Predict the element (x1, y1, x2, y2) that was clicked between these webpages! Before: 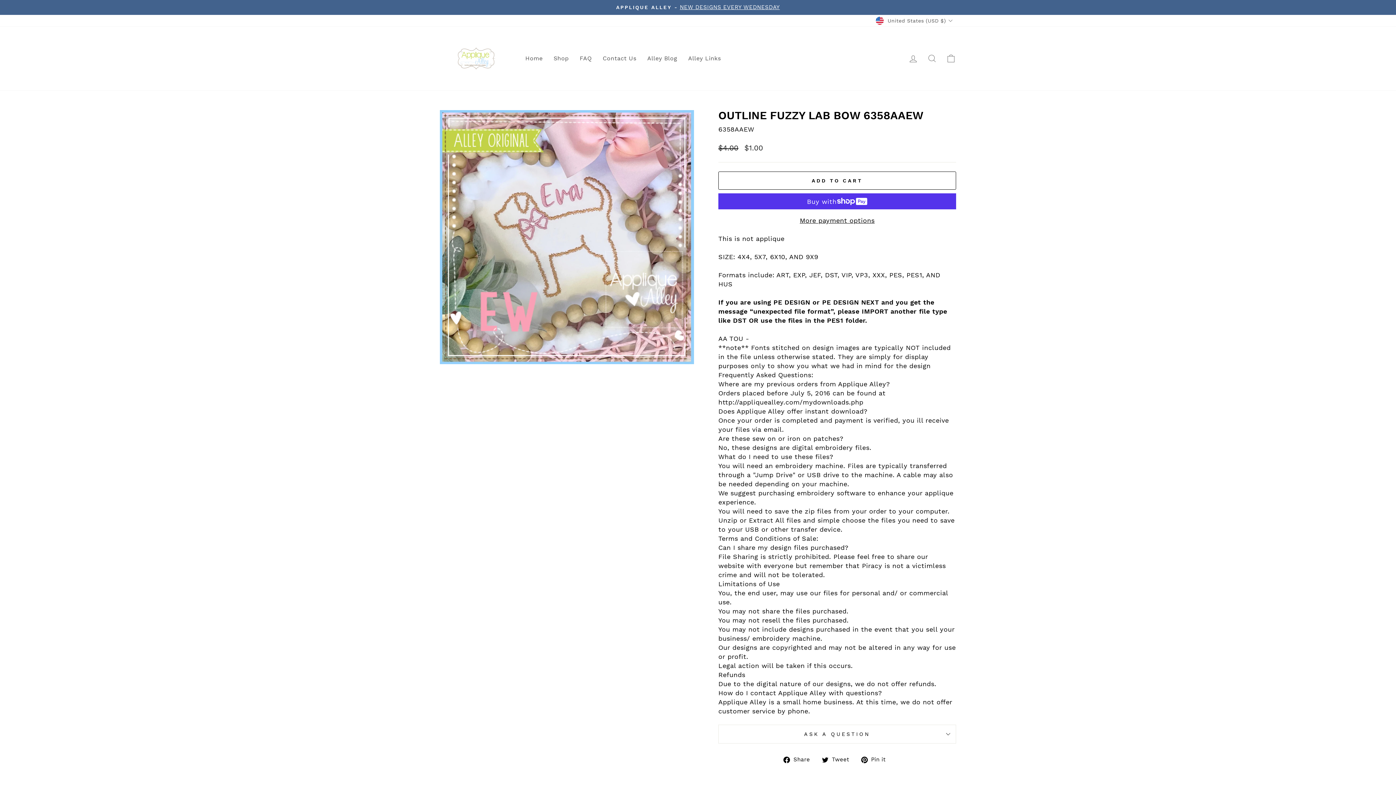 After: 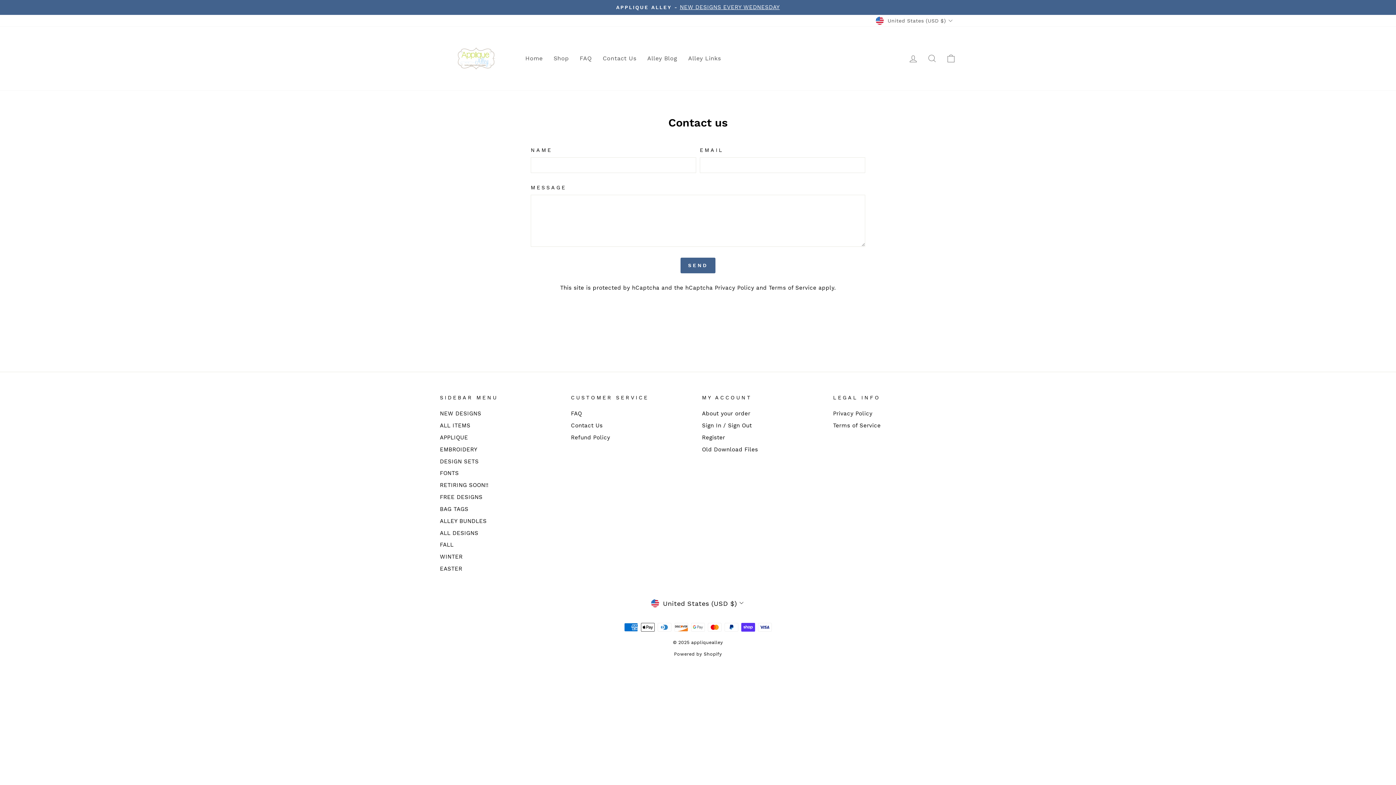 Action: label: Contact Us bbox: (597, 51, 641, 65)